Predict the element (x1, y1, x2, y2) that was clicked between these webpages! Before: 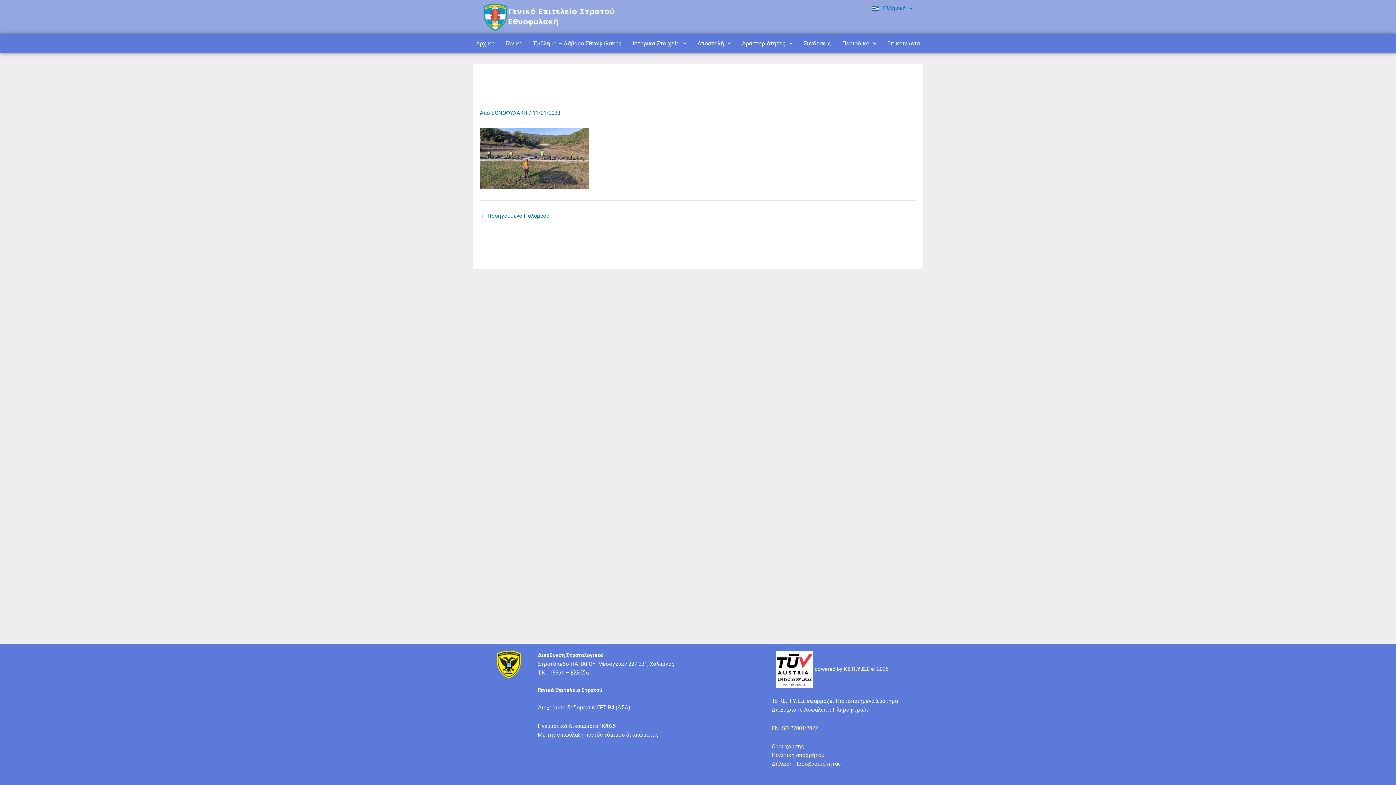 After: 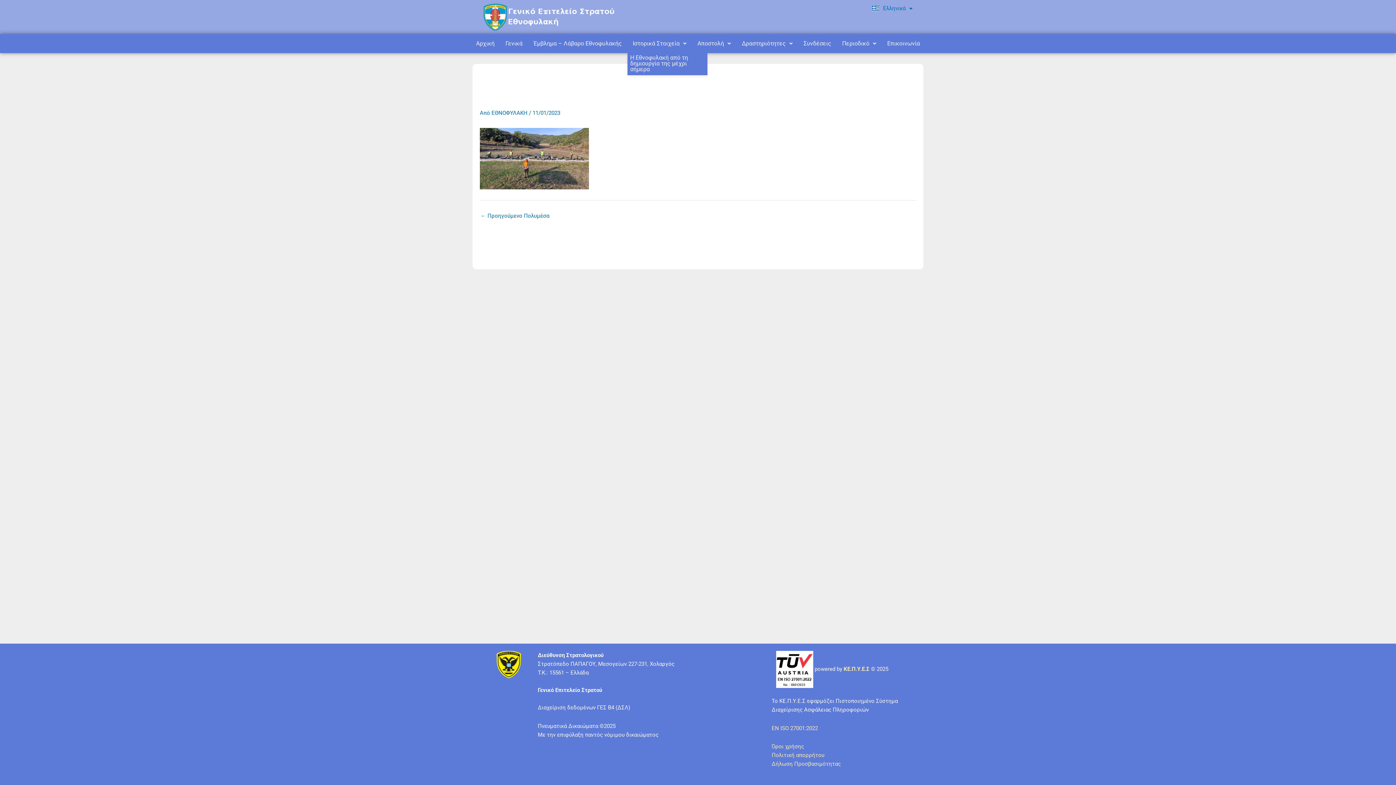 Action: label: Ιστορικά Στοιχεία bbox: (627, 35, 692, 51)